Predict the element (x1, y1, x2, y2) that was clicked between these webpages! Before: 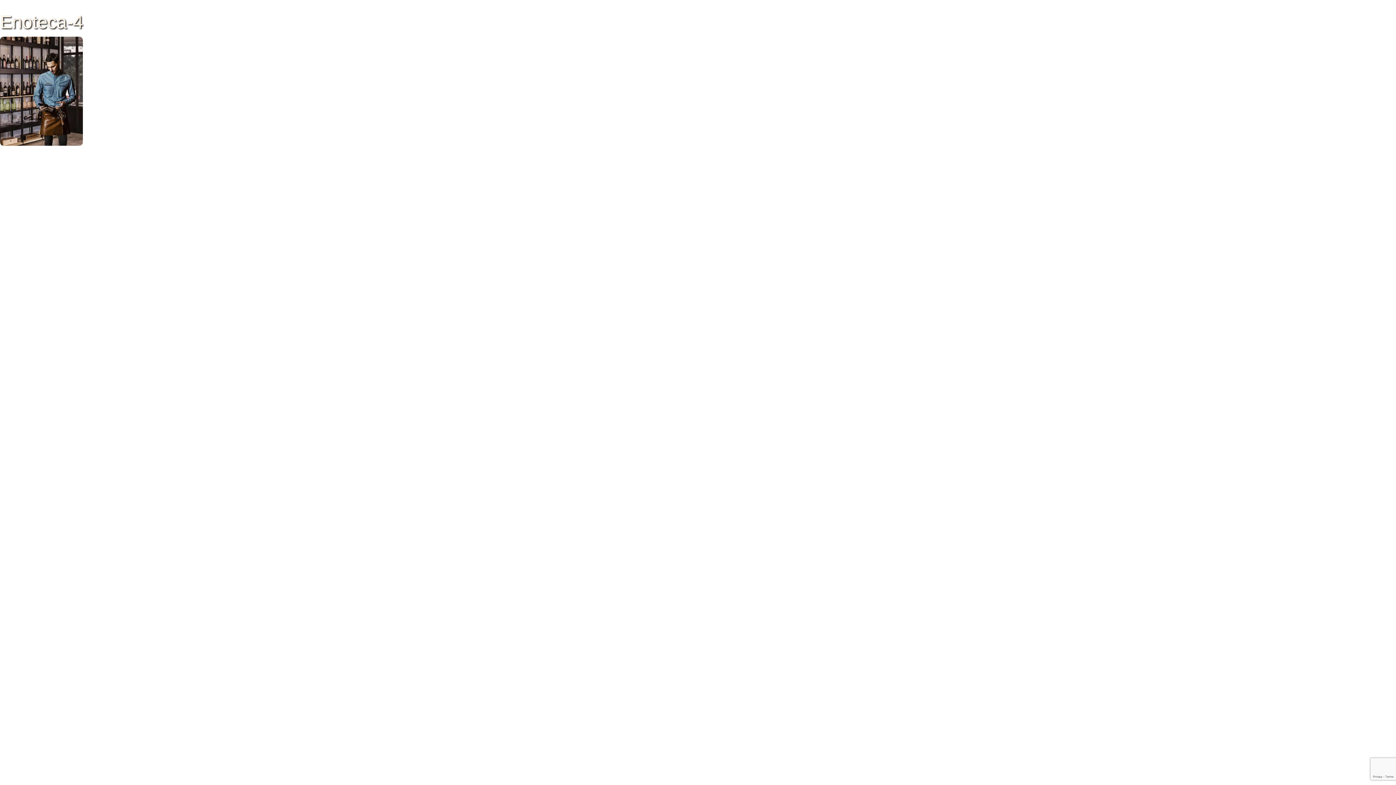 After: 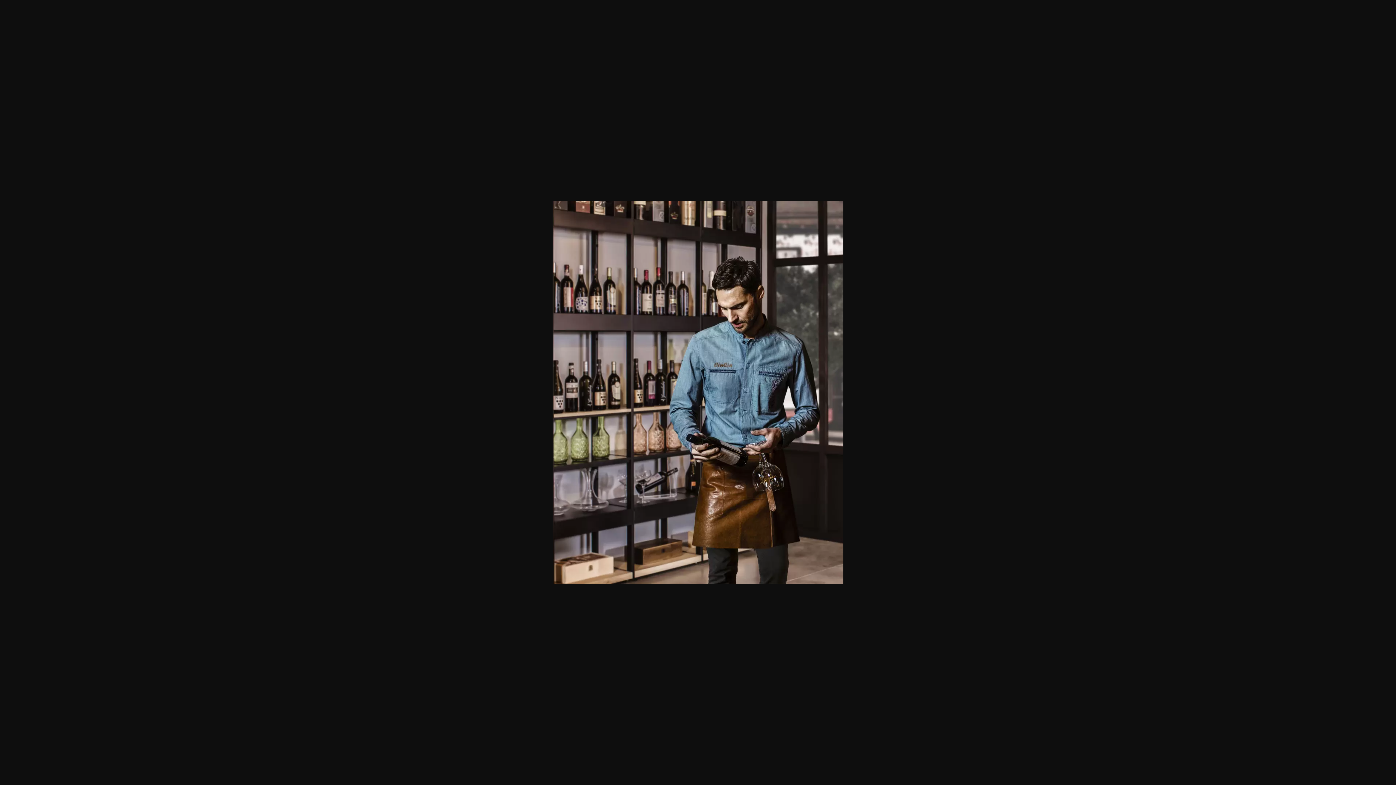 Action: bbox: (0, 137, 82, 147)